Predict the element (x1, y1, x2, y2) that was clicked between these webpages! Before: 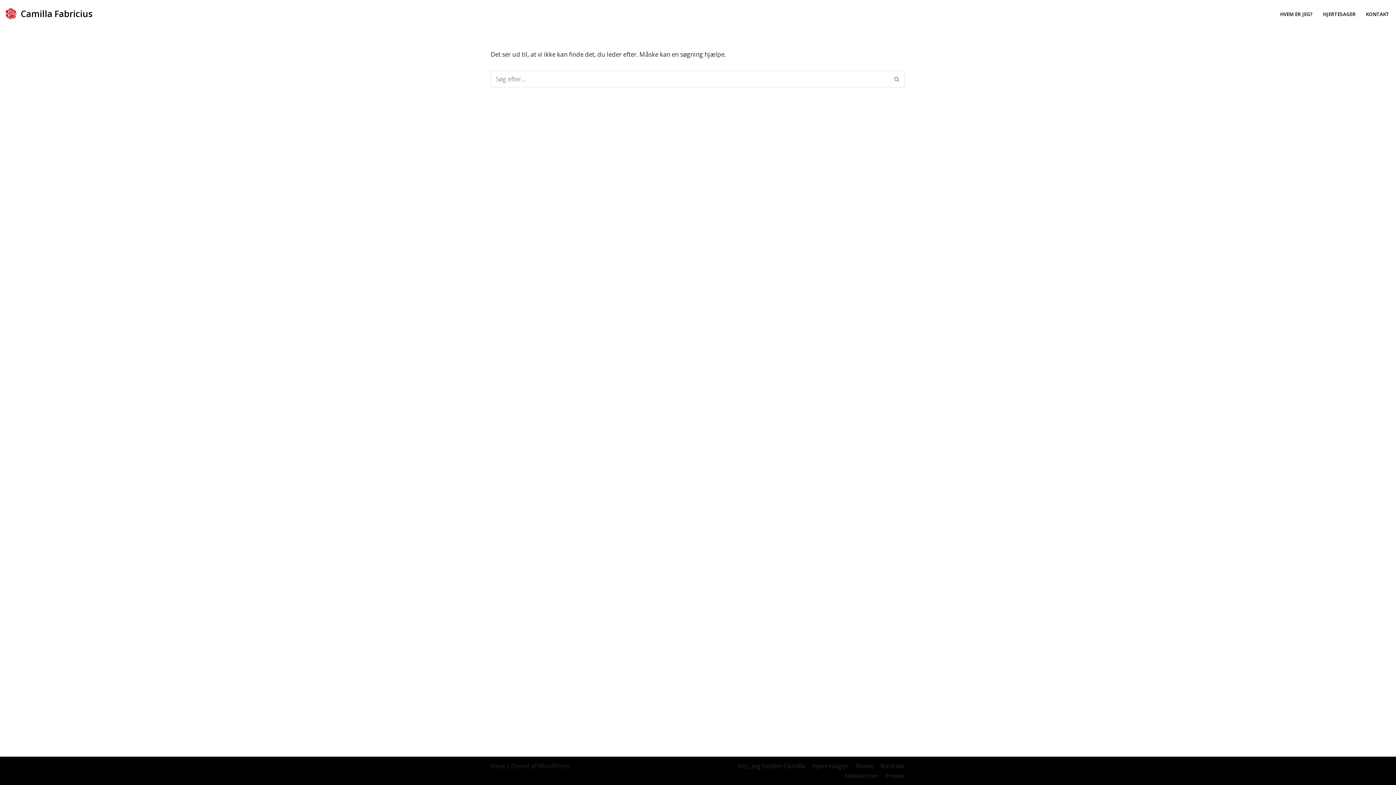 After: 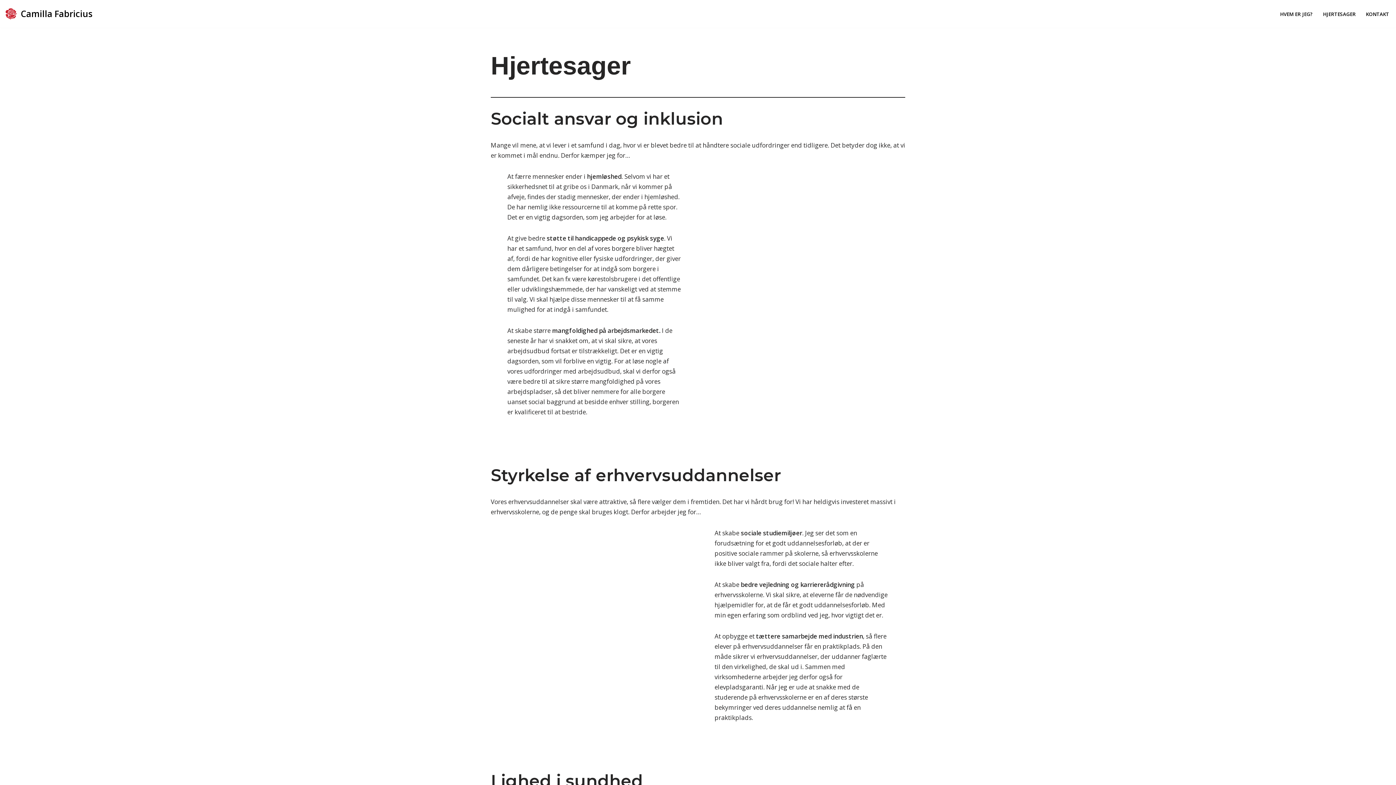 Action: label: HJERTESAGER bbox: (1323, 9, 1356, 18)